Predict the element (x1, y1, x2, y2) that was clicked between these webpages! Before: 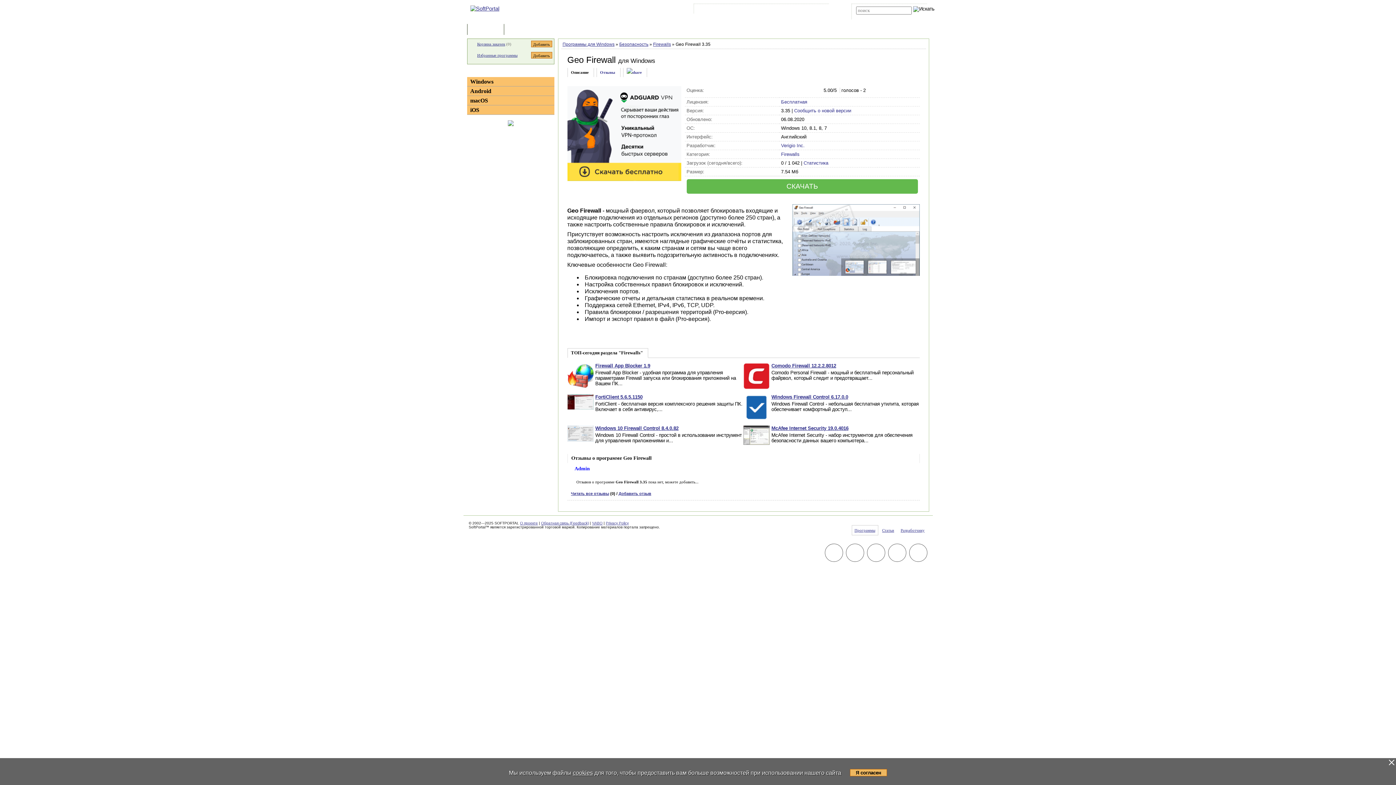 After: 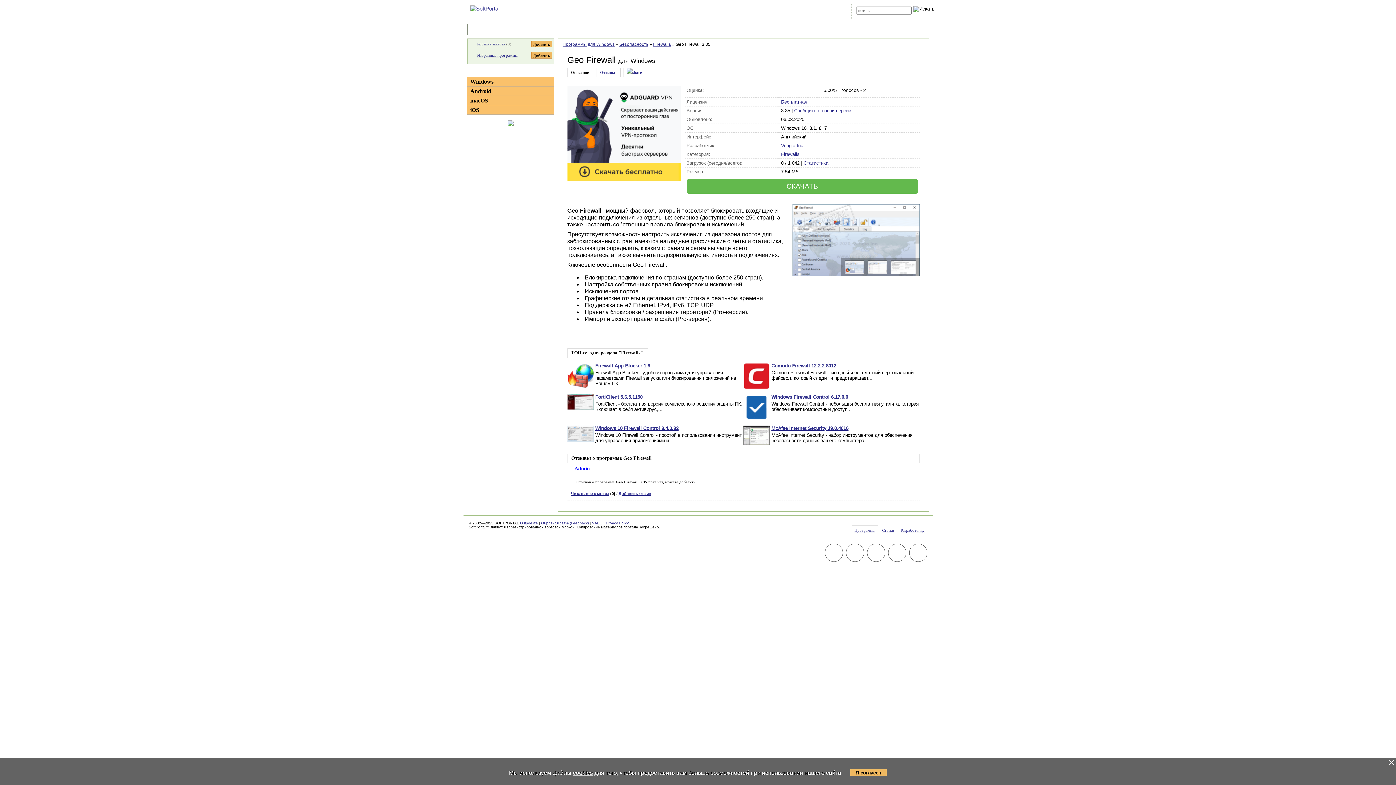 Action: bbox: (811, 87, 819, 94)